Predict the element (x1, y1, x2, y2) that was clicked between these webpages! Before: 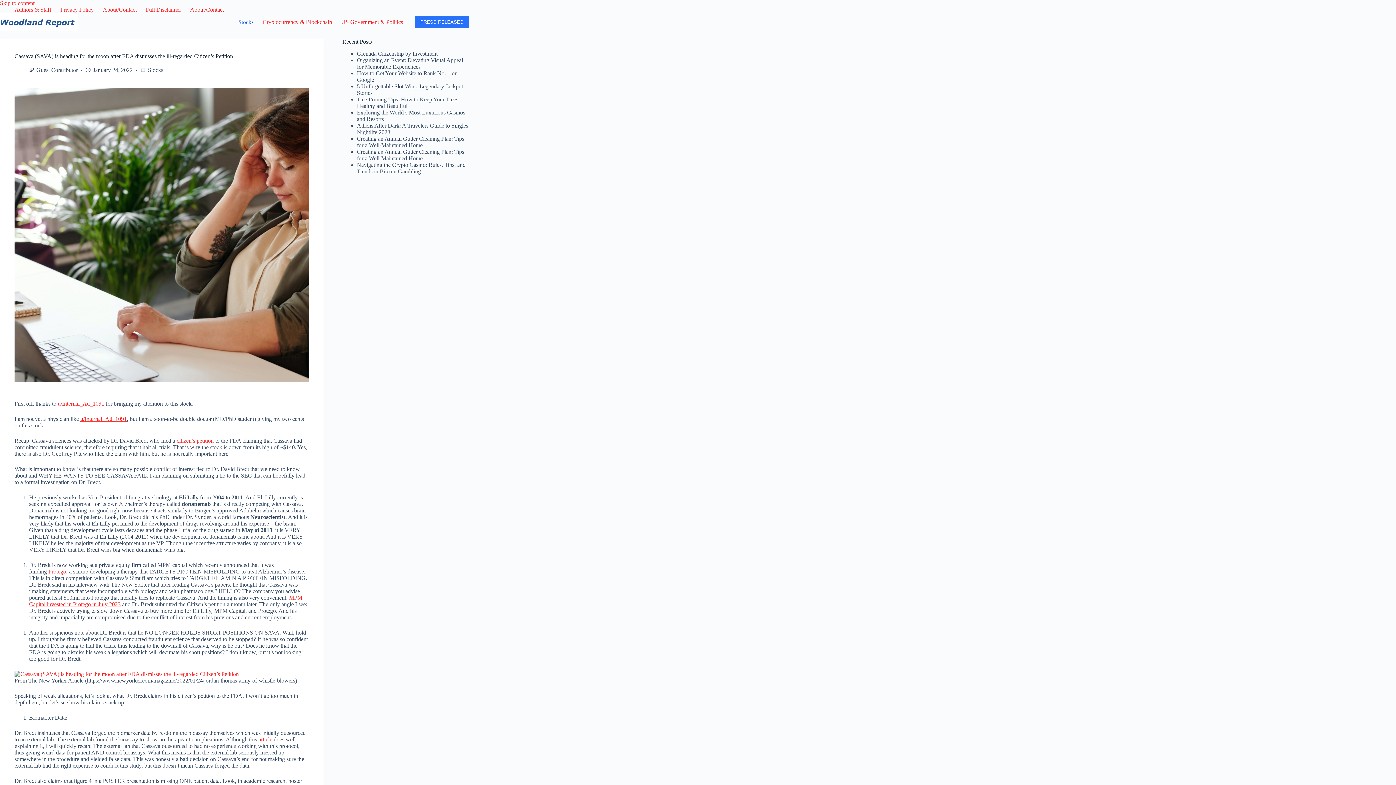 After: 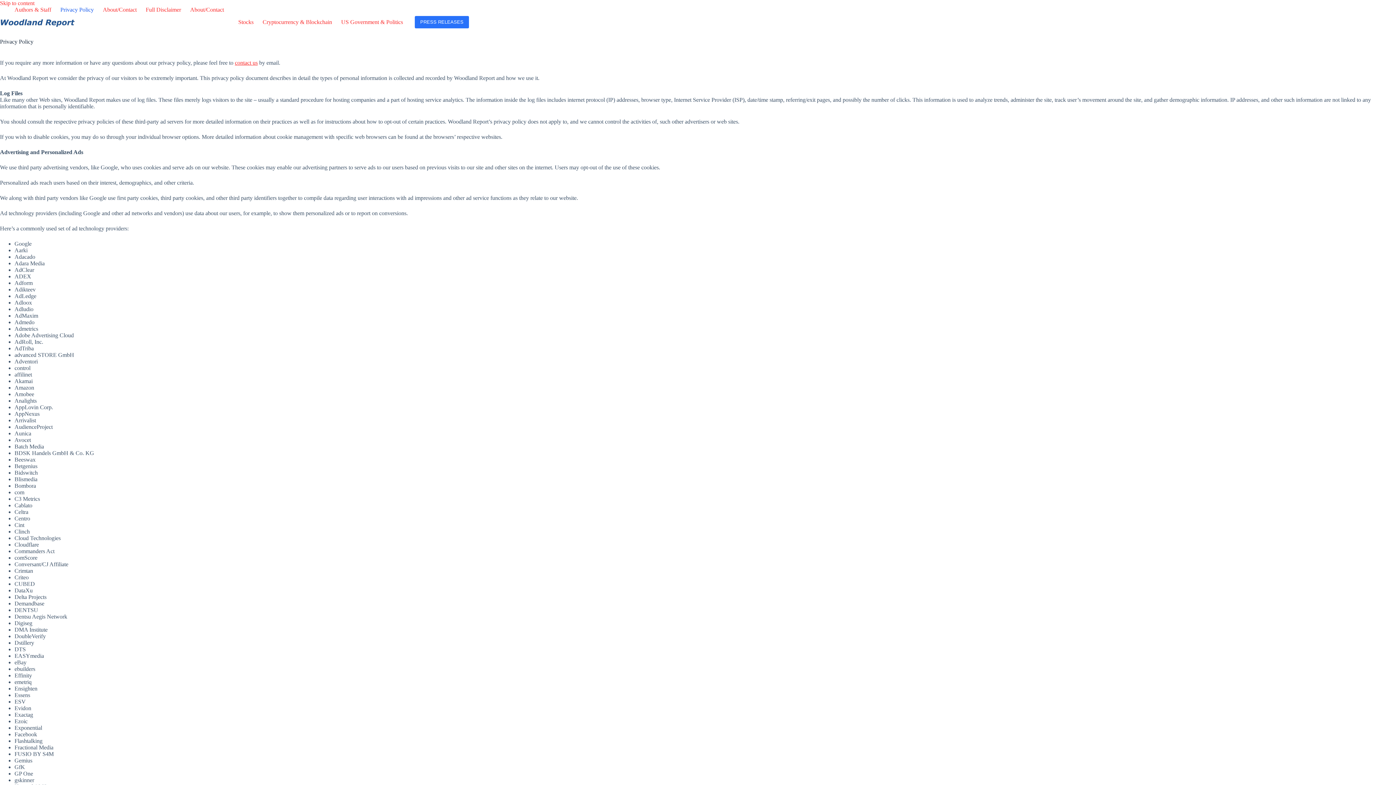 Action: bbox: (55, 6, 98, 13) label: Privacy Policy